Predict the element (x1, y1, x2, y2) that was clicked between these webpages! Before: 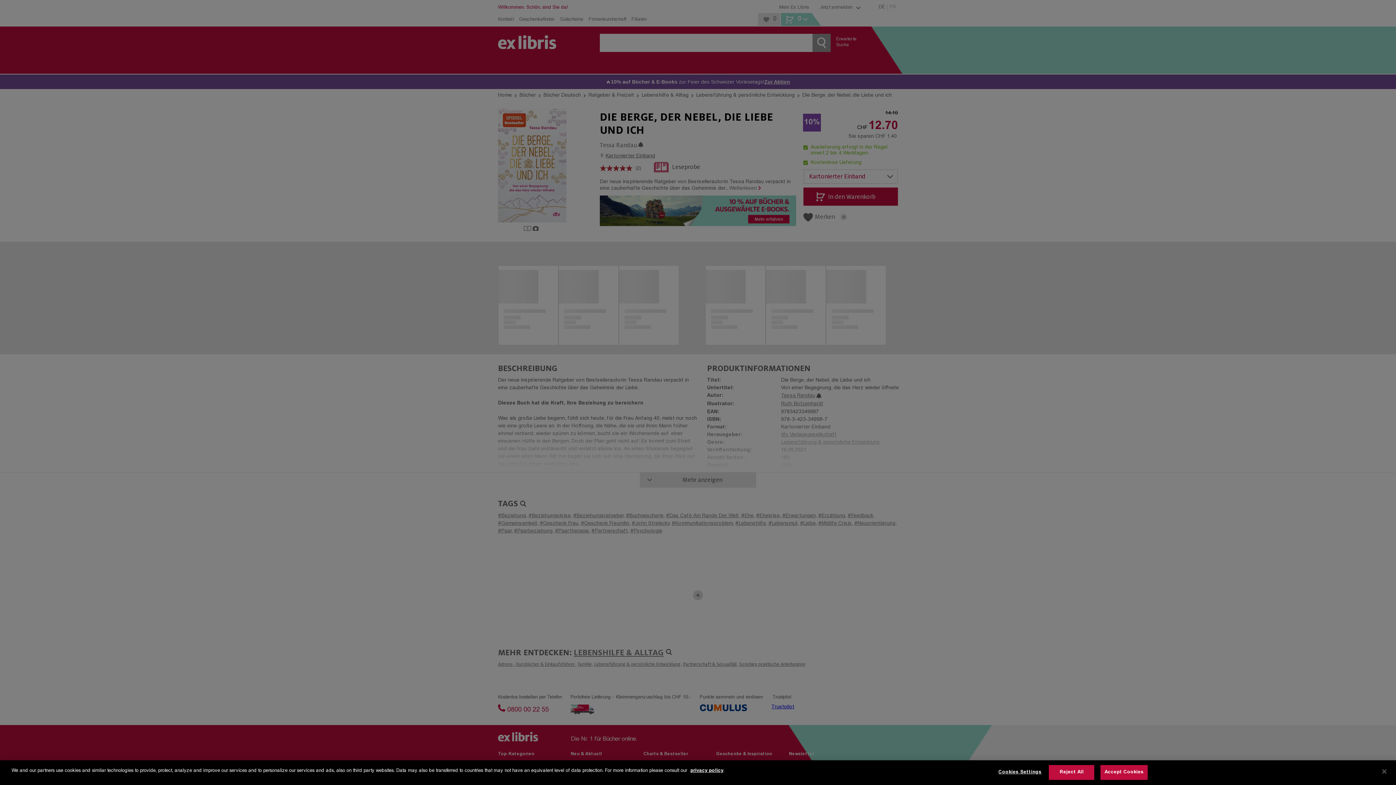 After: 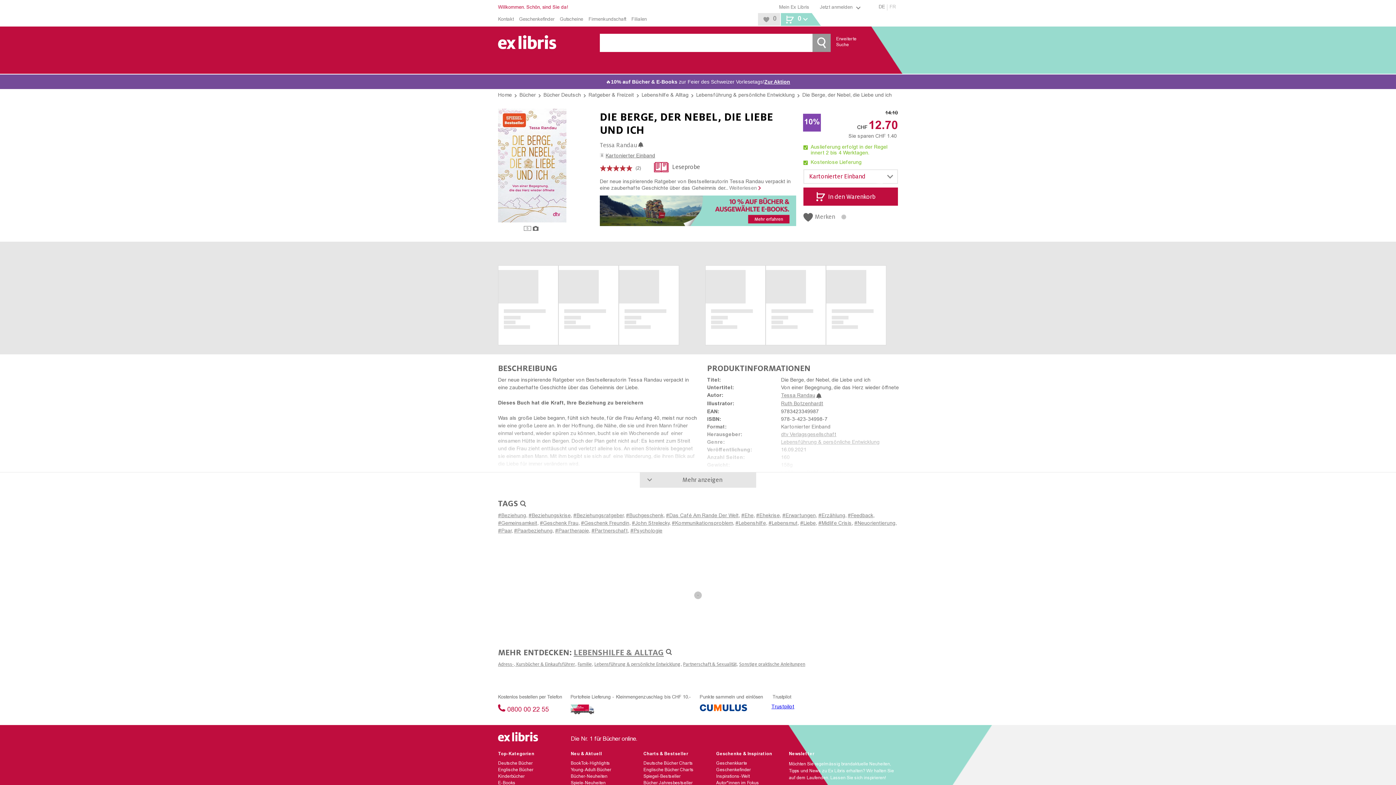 Action: label: Reject All bbox: (1049, 765, 1094, 780)